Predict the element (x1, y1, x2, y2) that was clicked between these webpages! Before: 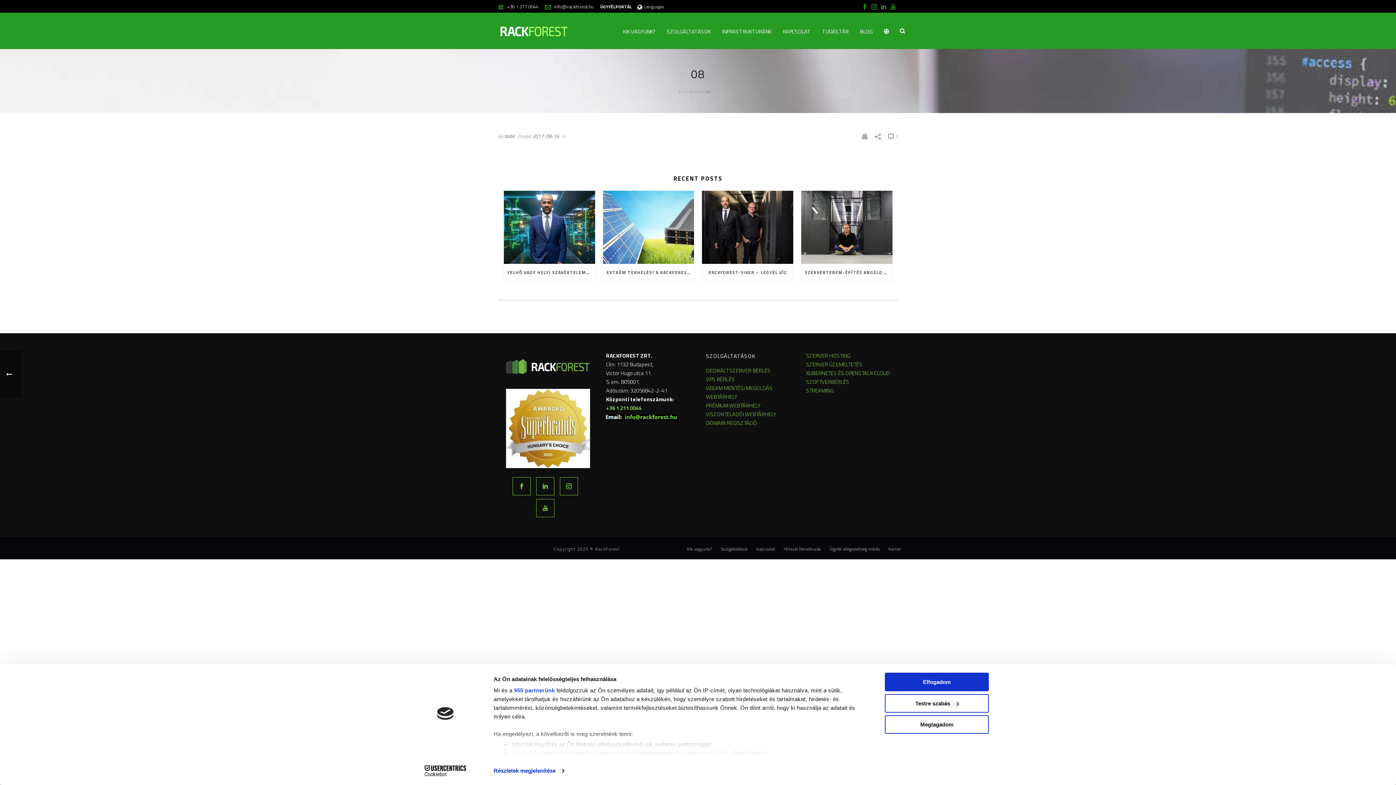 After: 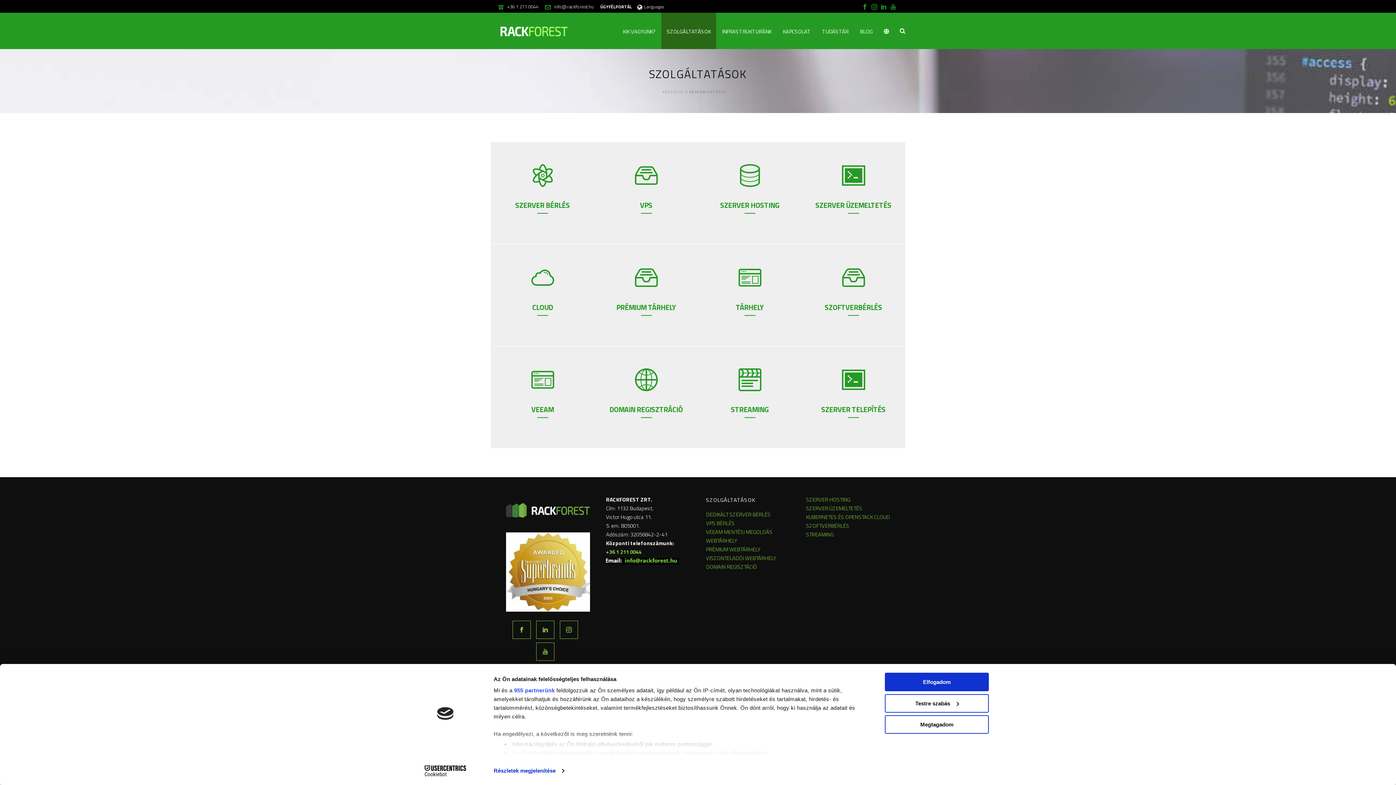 Action: bbox: (720, 546, 748, 552) label: Szolgáltatások